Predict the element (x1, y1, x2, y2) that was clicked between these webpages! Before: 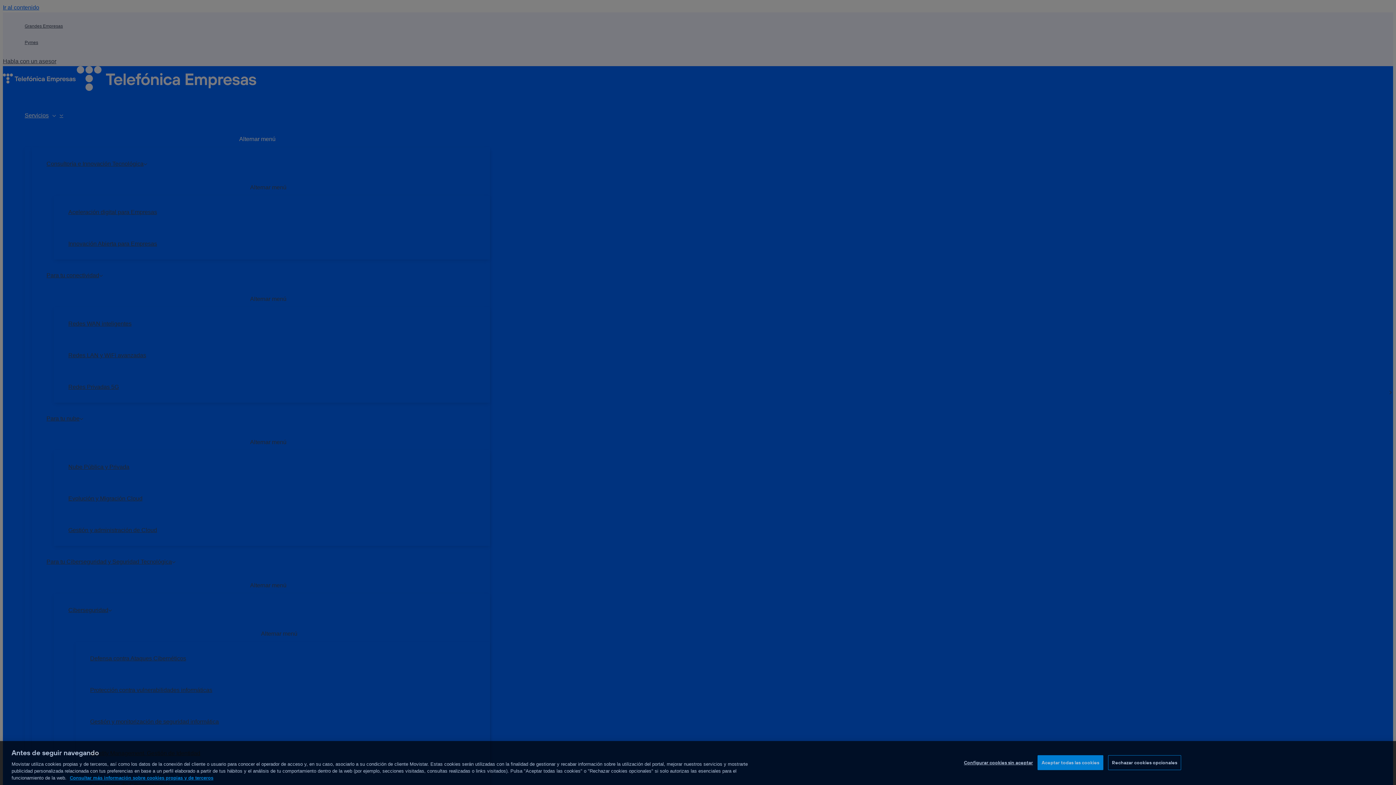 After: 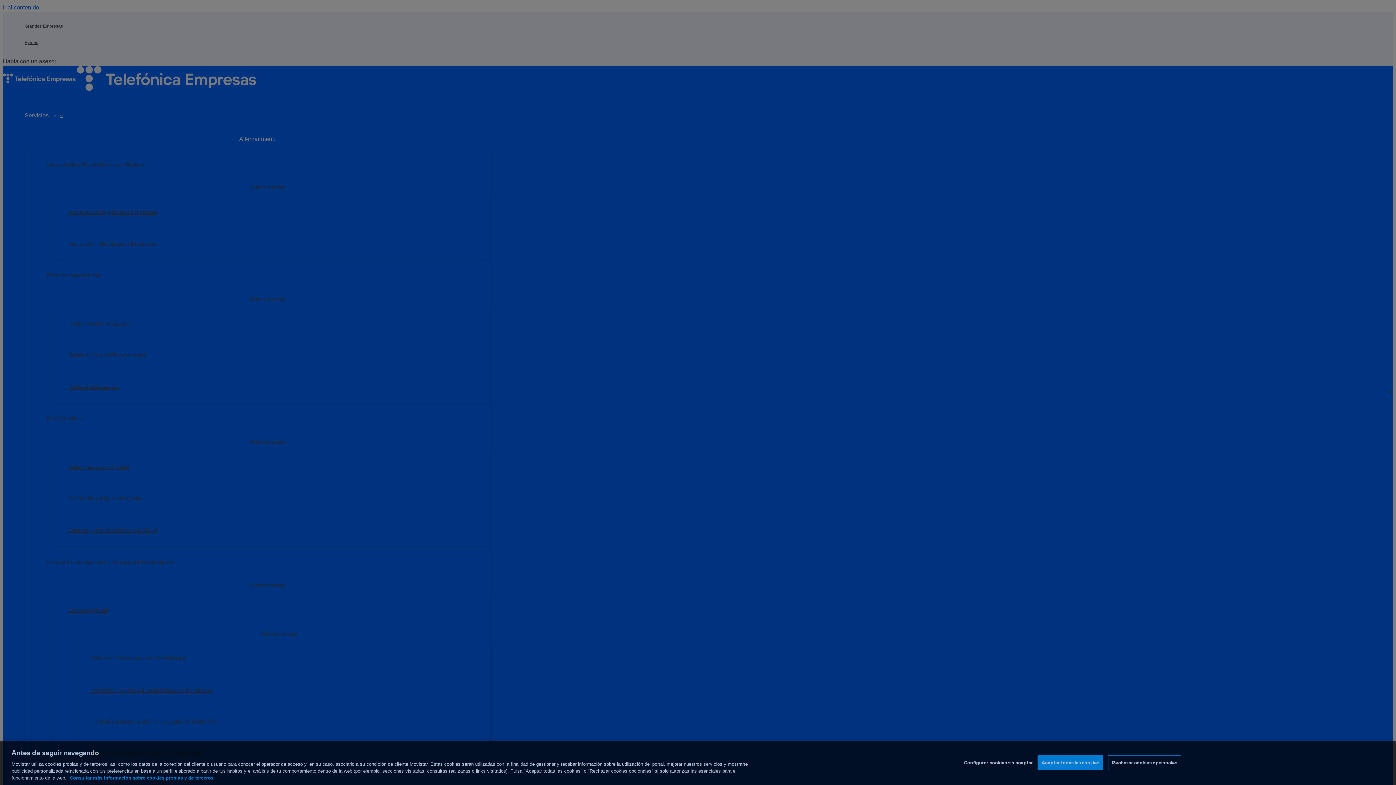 Action: label: Consultar más información sobre cookies propias y de terceros, se abre en una nueva pestaña bbox: (69, 775, 213, 781)